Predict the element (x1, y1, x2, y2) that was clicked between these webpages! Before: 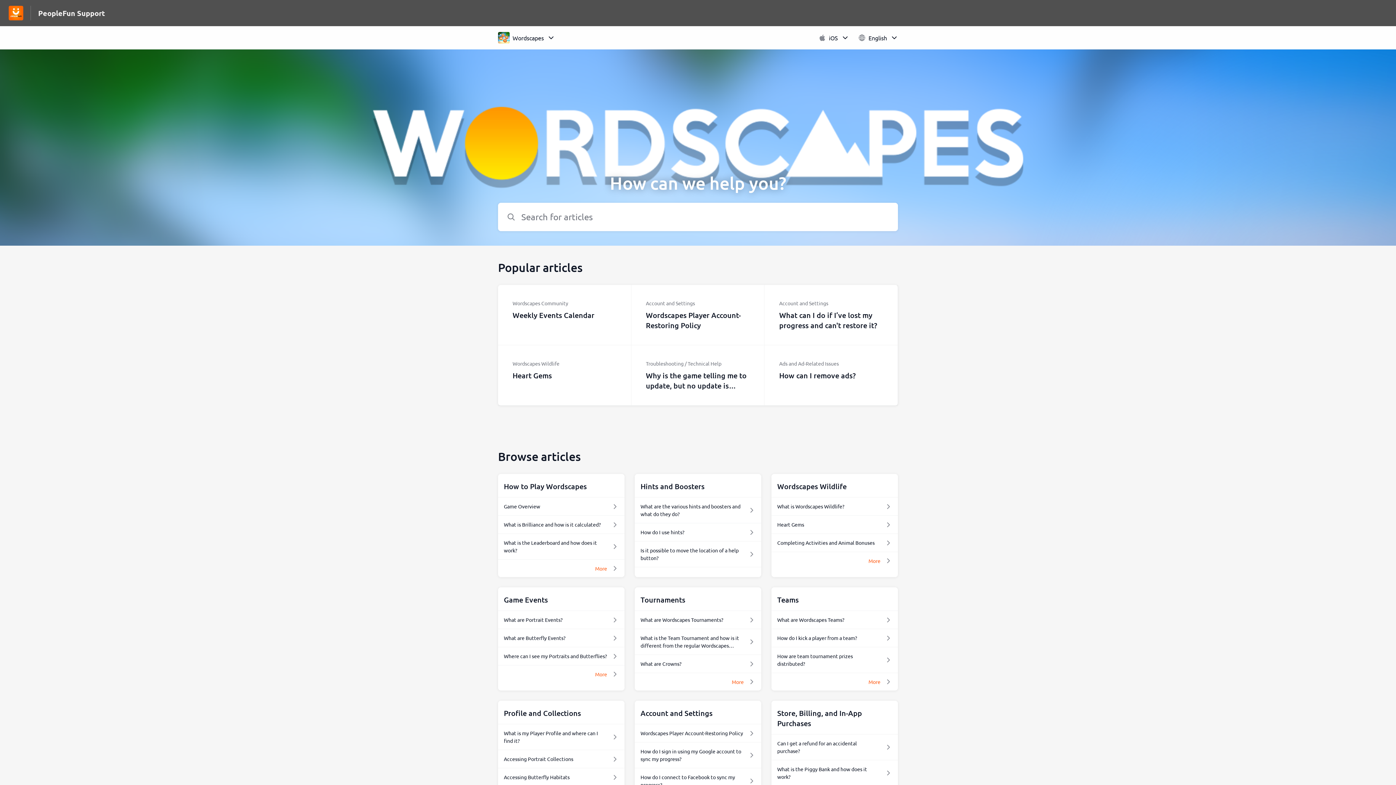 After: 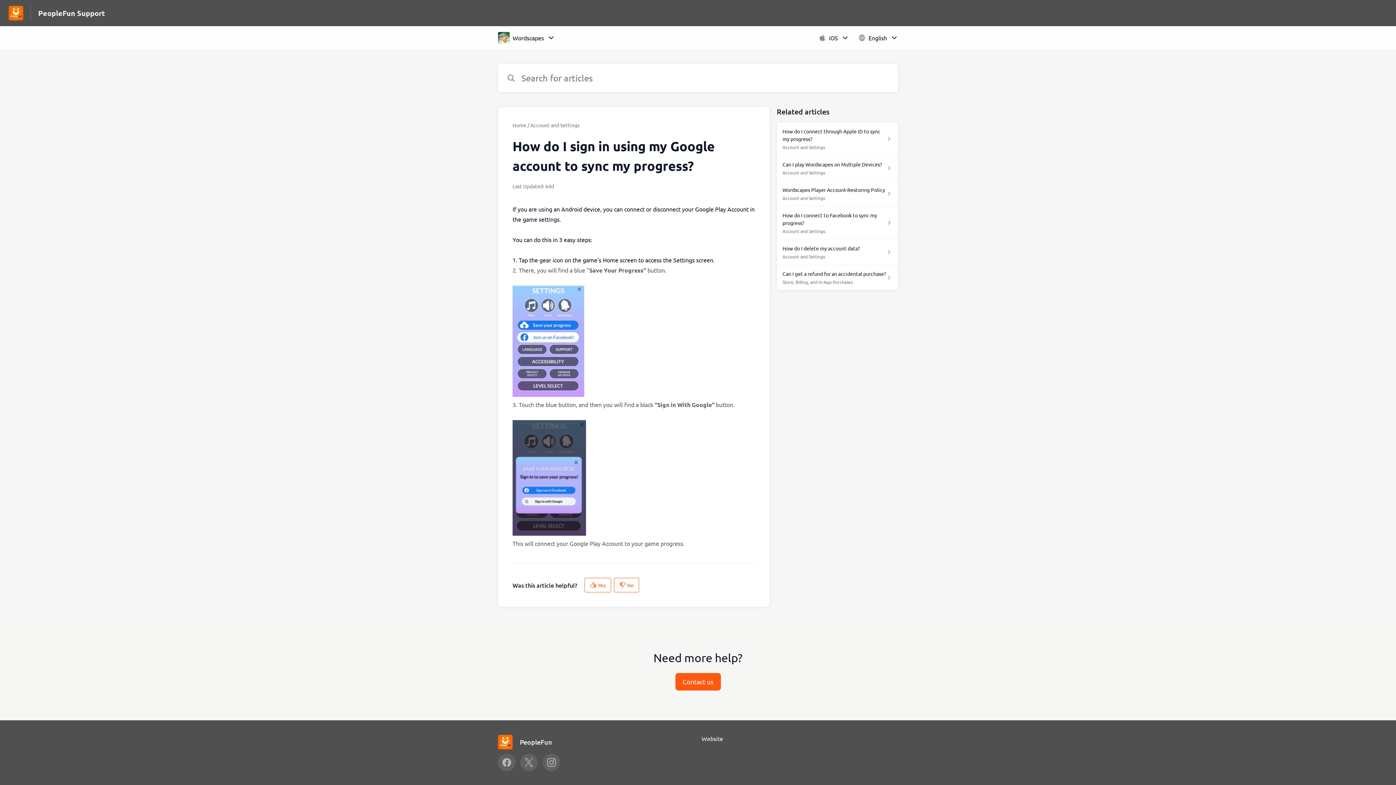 Action: label: How do I sign in using my Google account to sync my progress? bbox: (640, 748, 755, 763)